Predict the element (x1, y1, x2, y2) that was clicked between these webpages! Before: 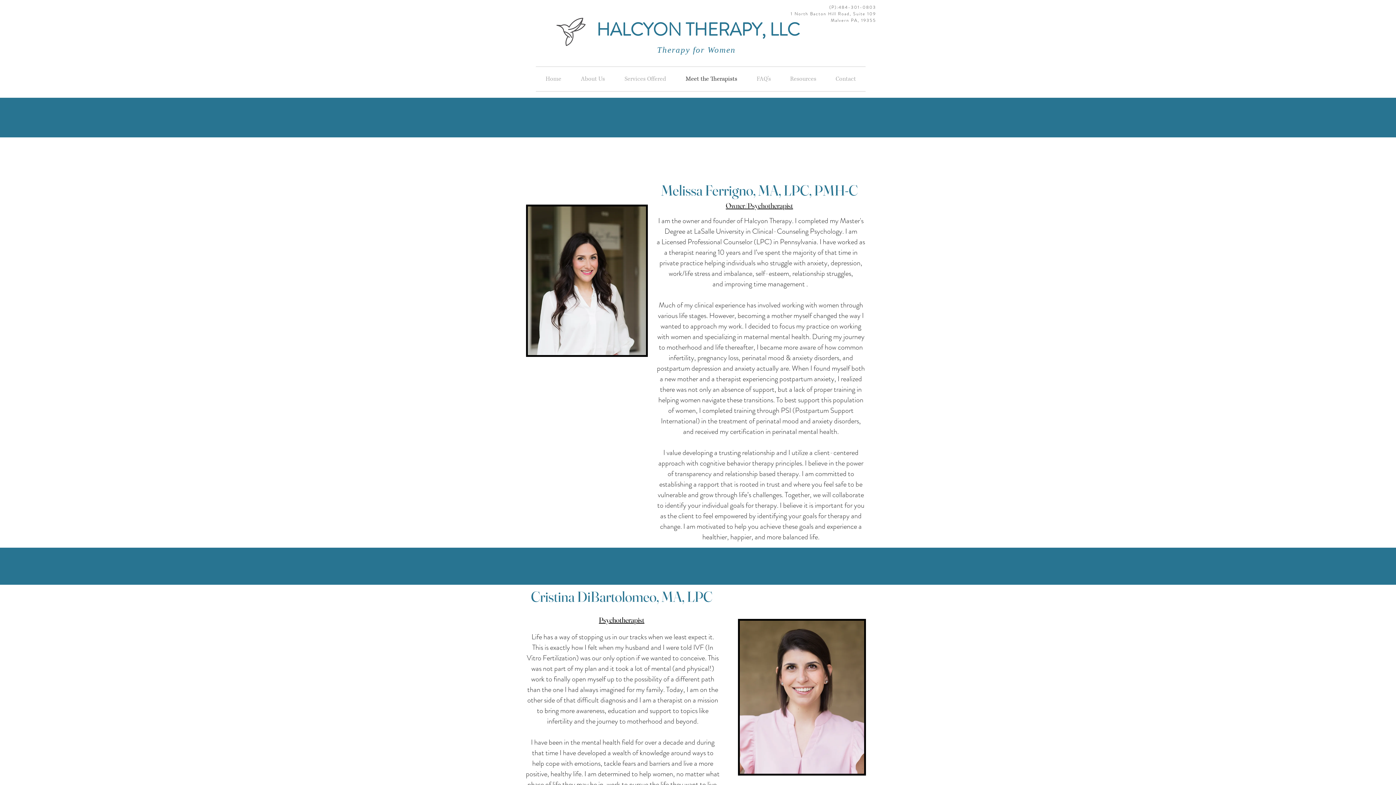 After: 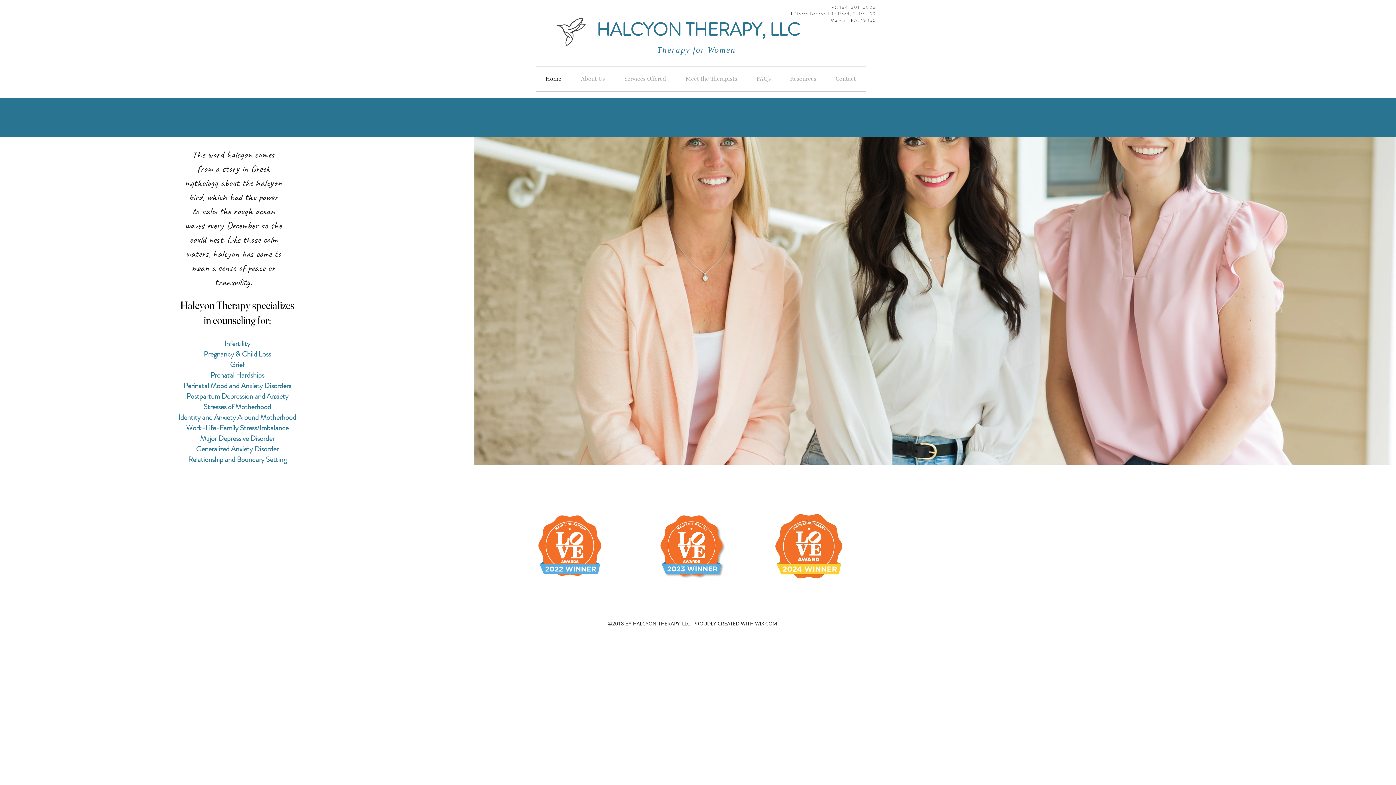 Action: label: Home bbox: (536, 66, 571, 91)